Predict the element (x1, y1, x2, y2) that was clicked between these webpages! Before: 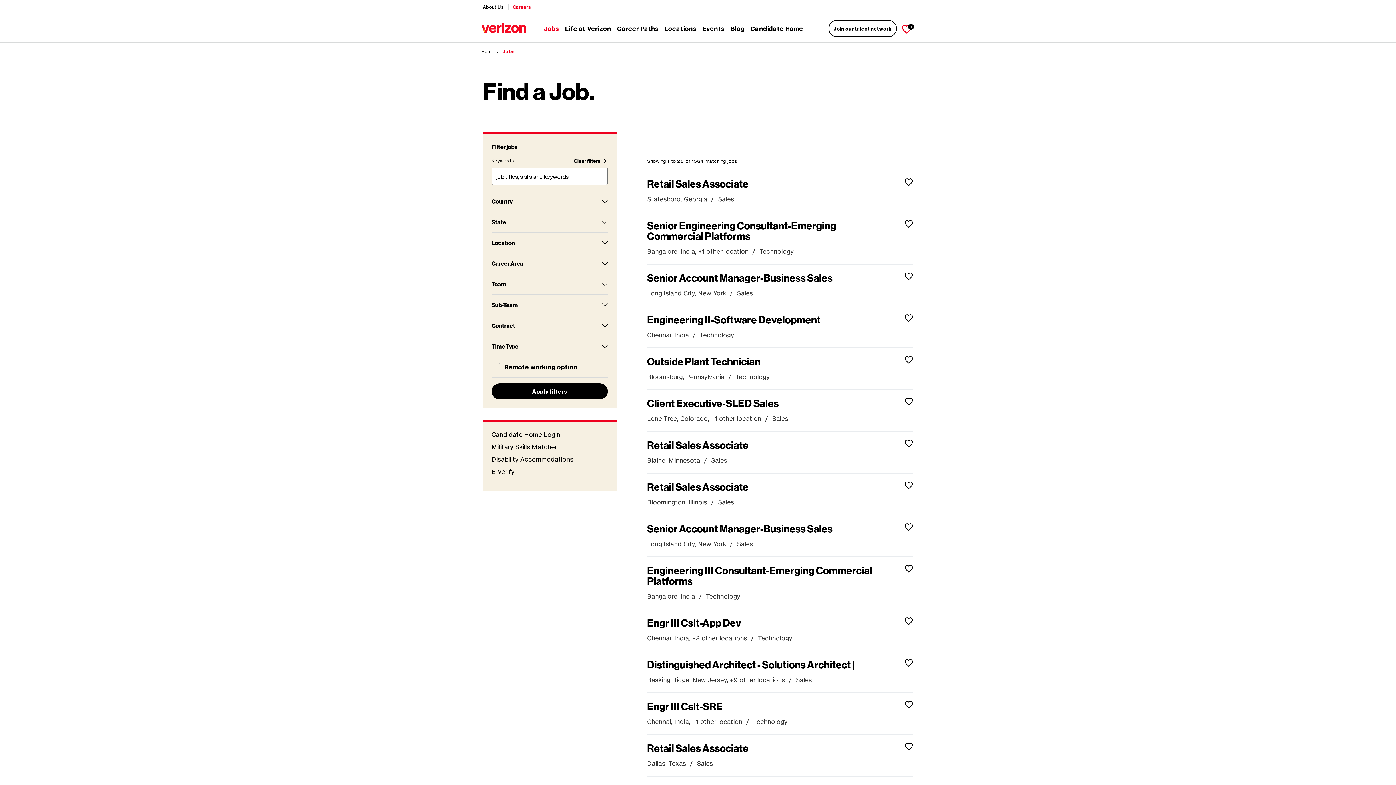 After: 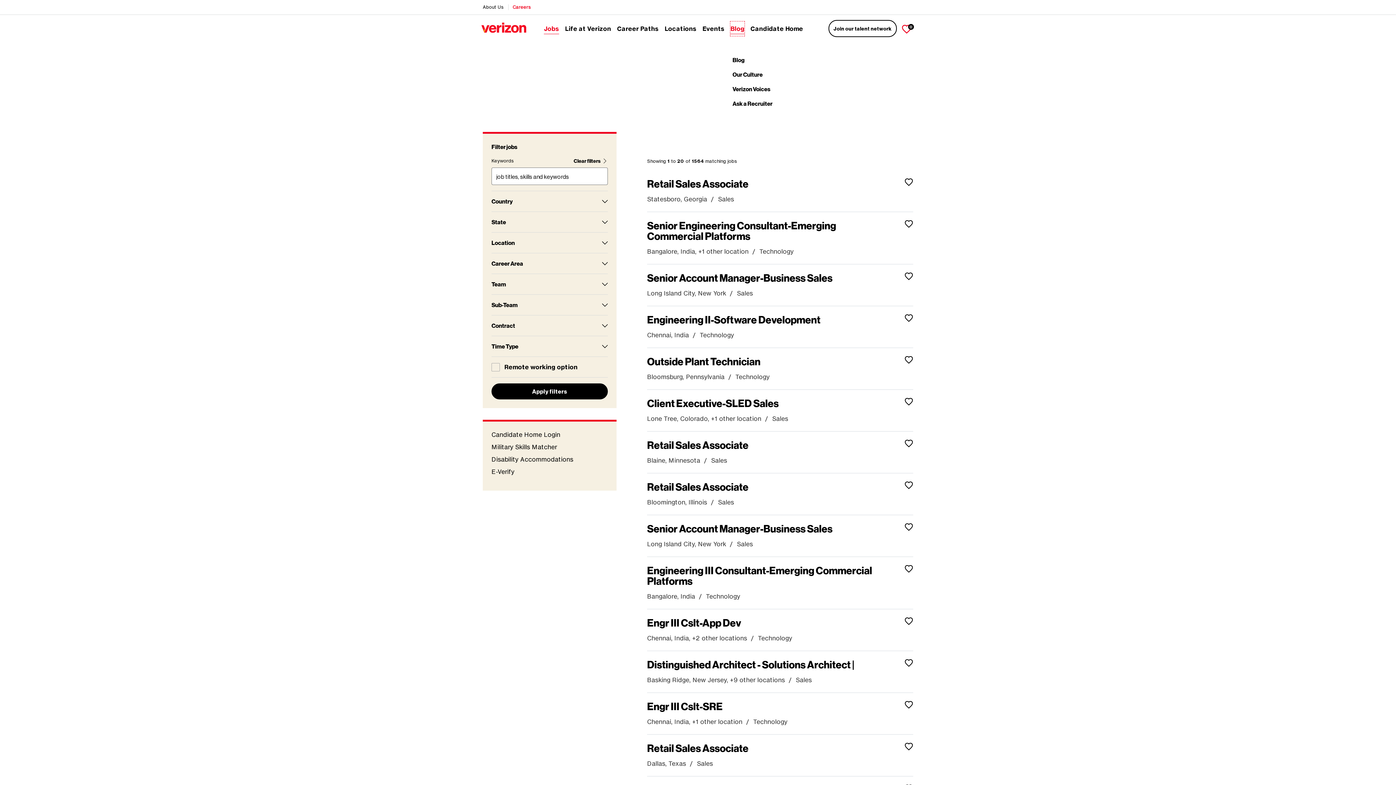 Action: bbox: (730, 21, 744, 35) label: Blog